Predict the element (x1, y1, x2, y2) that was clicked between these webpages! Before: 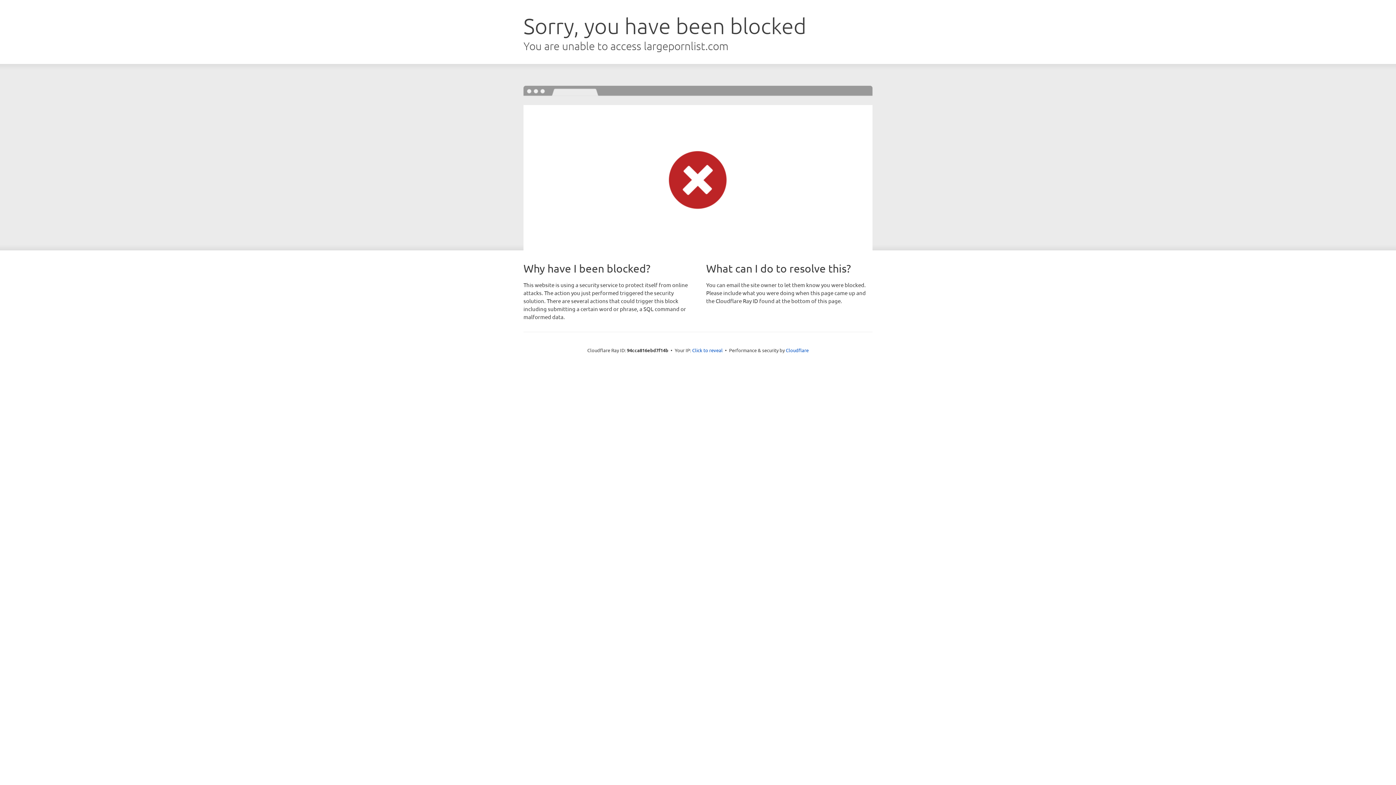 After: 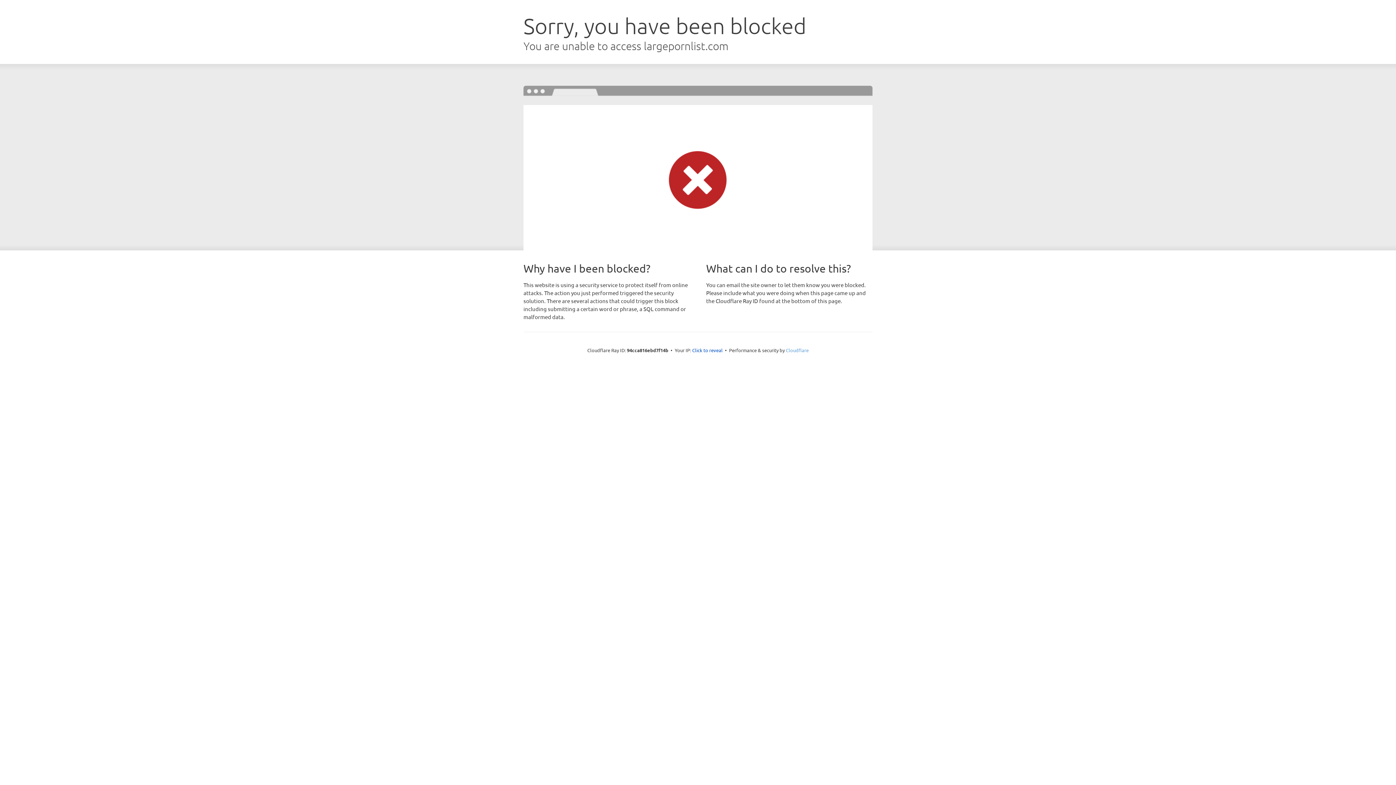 Action: label: Cloudflare bbox: (786, 347, 808, 353)